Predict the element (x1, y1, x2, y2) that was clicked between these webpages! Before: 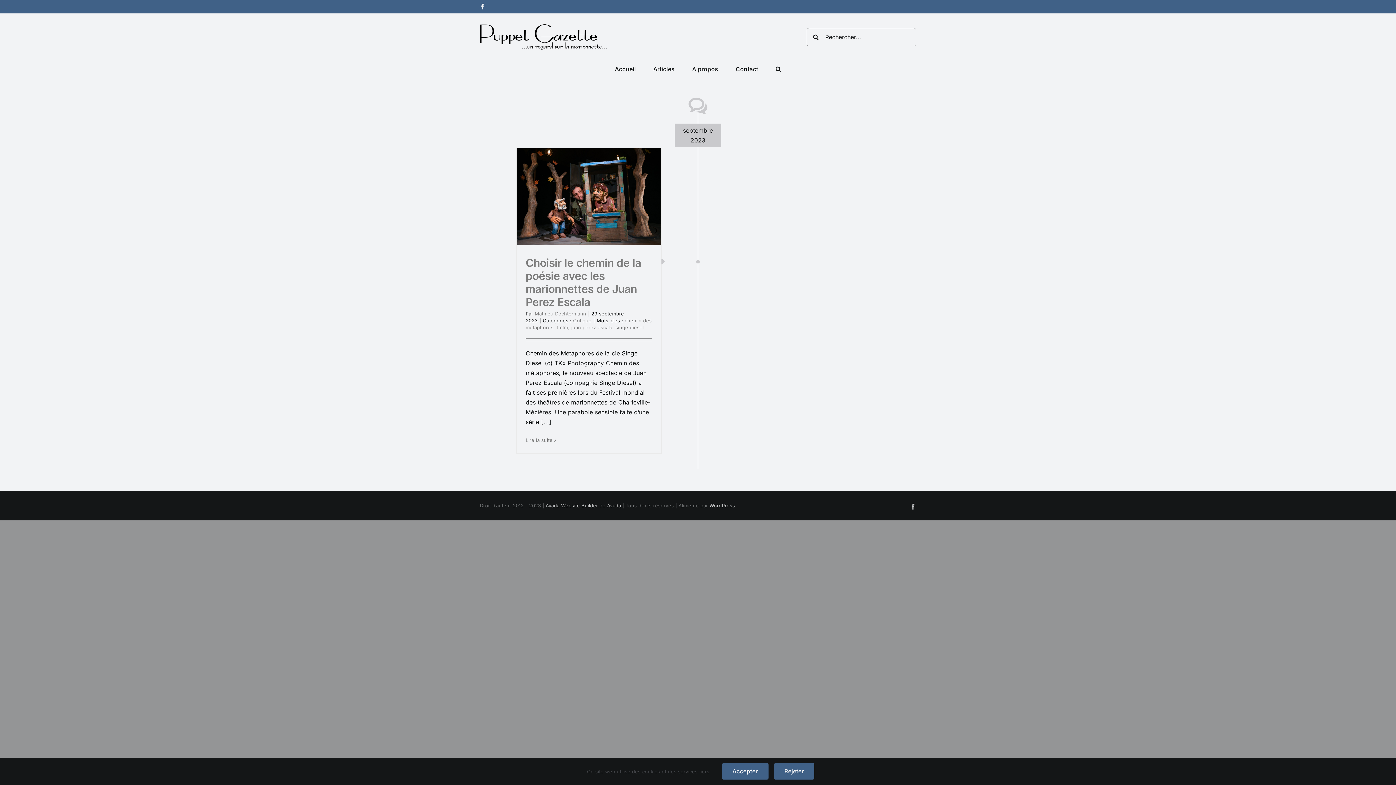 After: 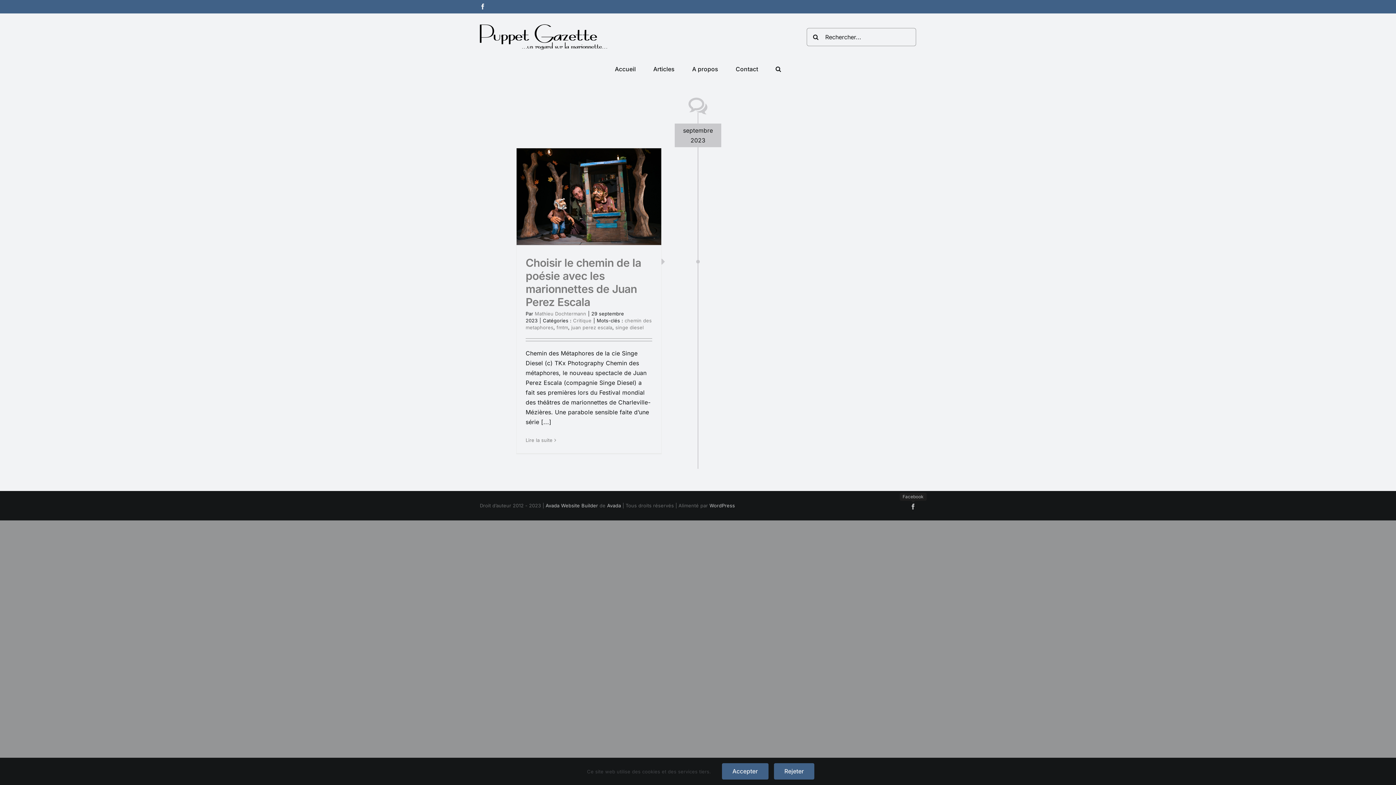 Action: bbox: (910, 503, 916, 509) label: Facebook